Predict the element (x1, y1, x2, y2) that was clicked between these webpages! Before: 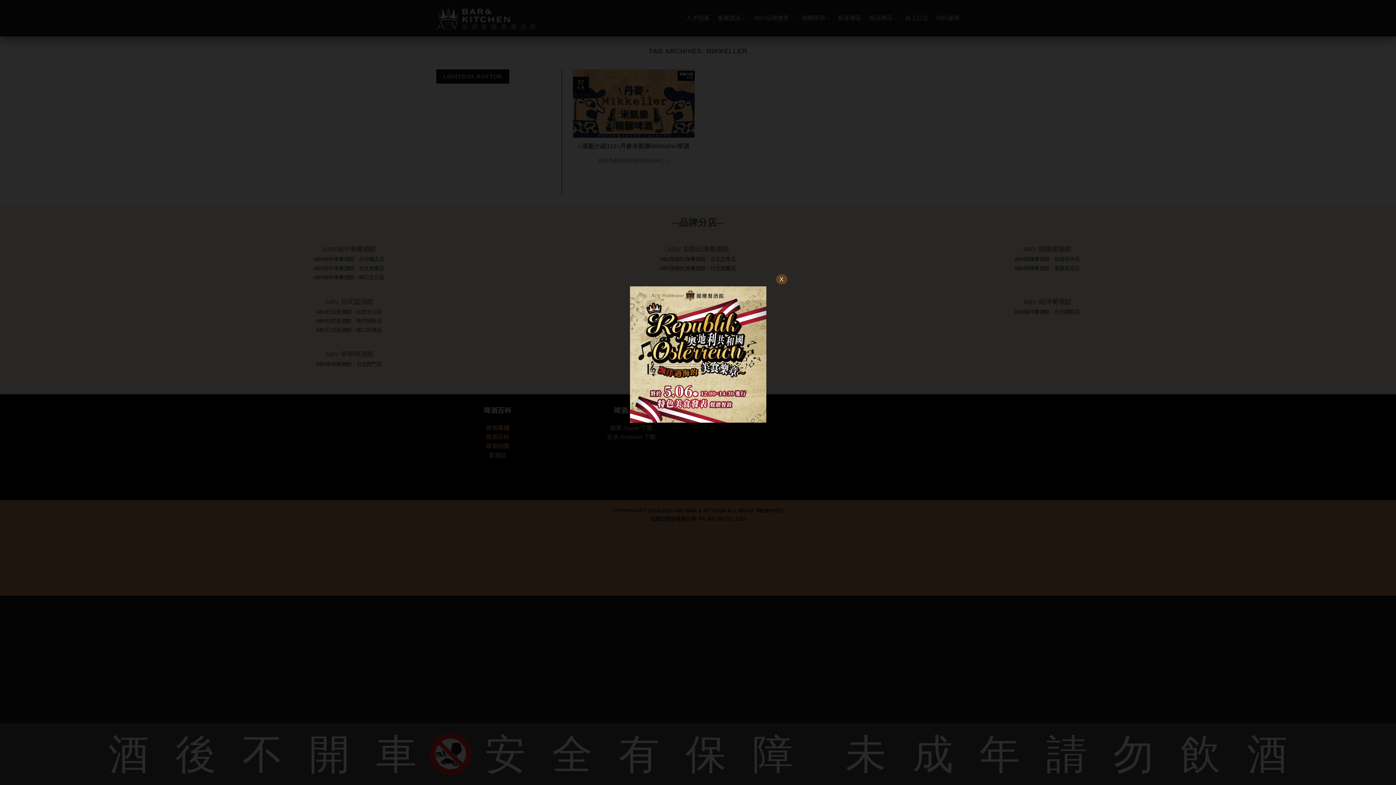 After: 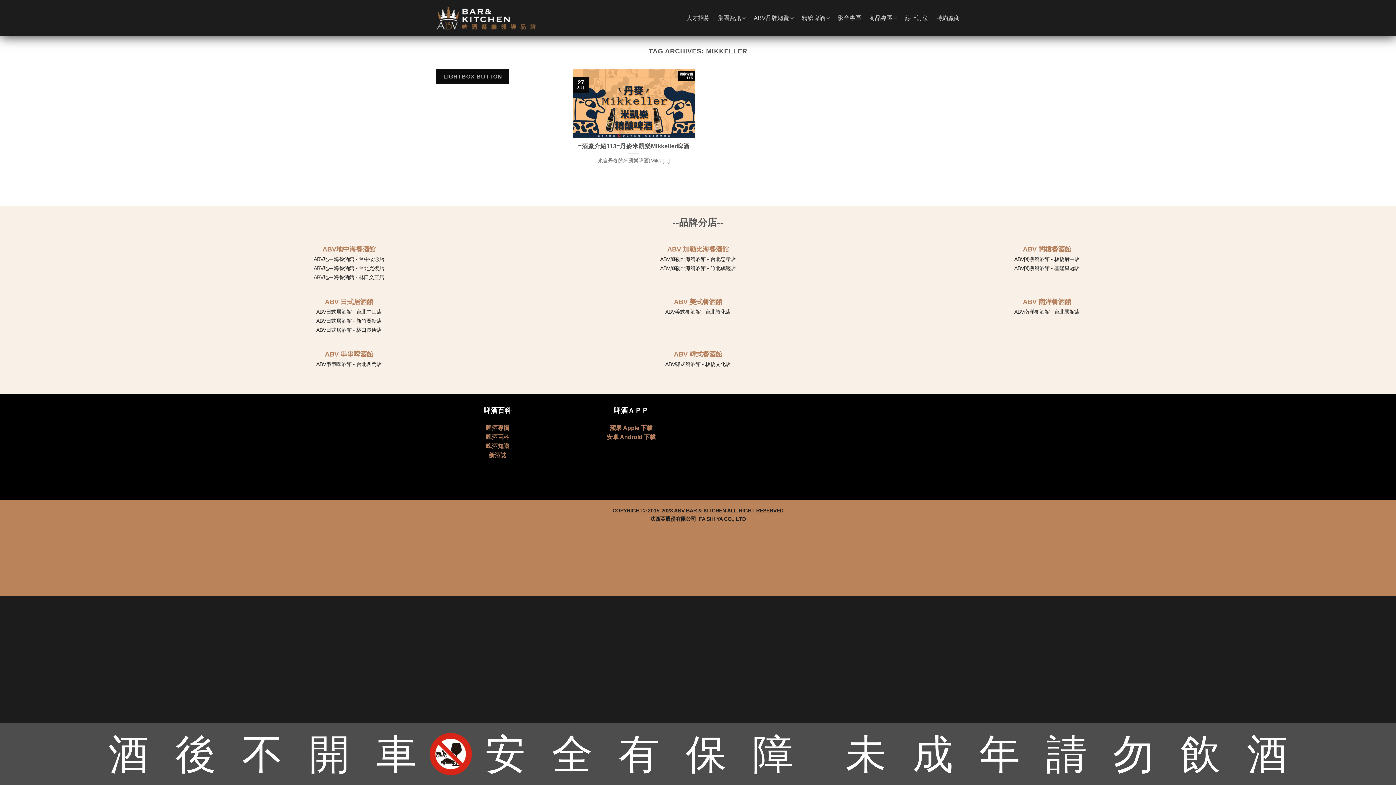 Action: bbox: (630, 351, 766, 357)